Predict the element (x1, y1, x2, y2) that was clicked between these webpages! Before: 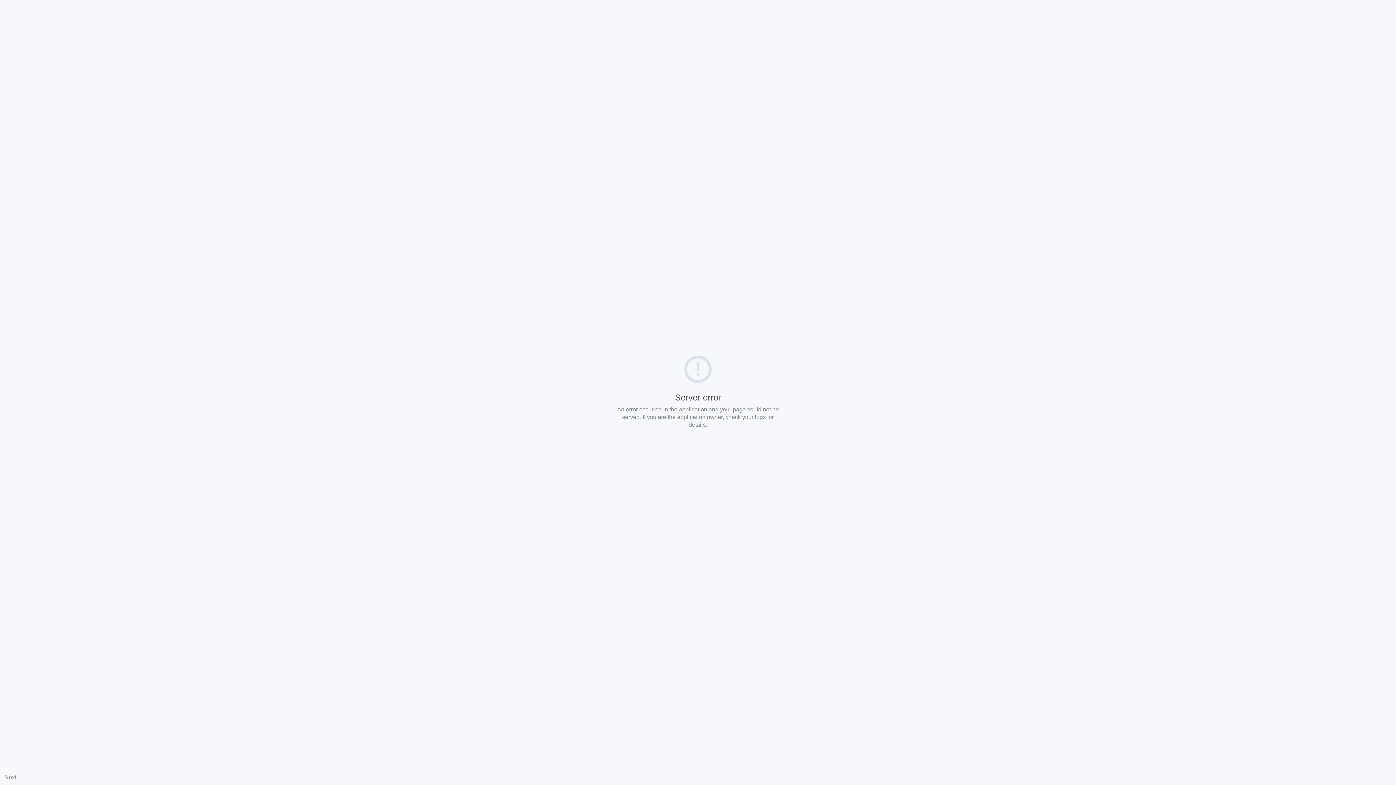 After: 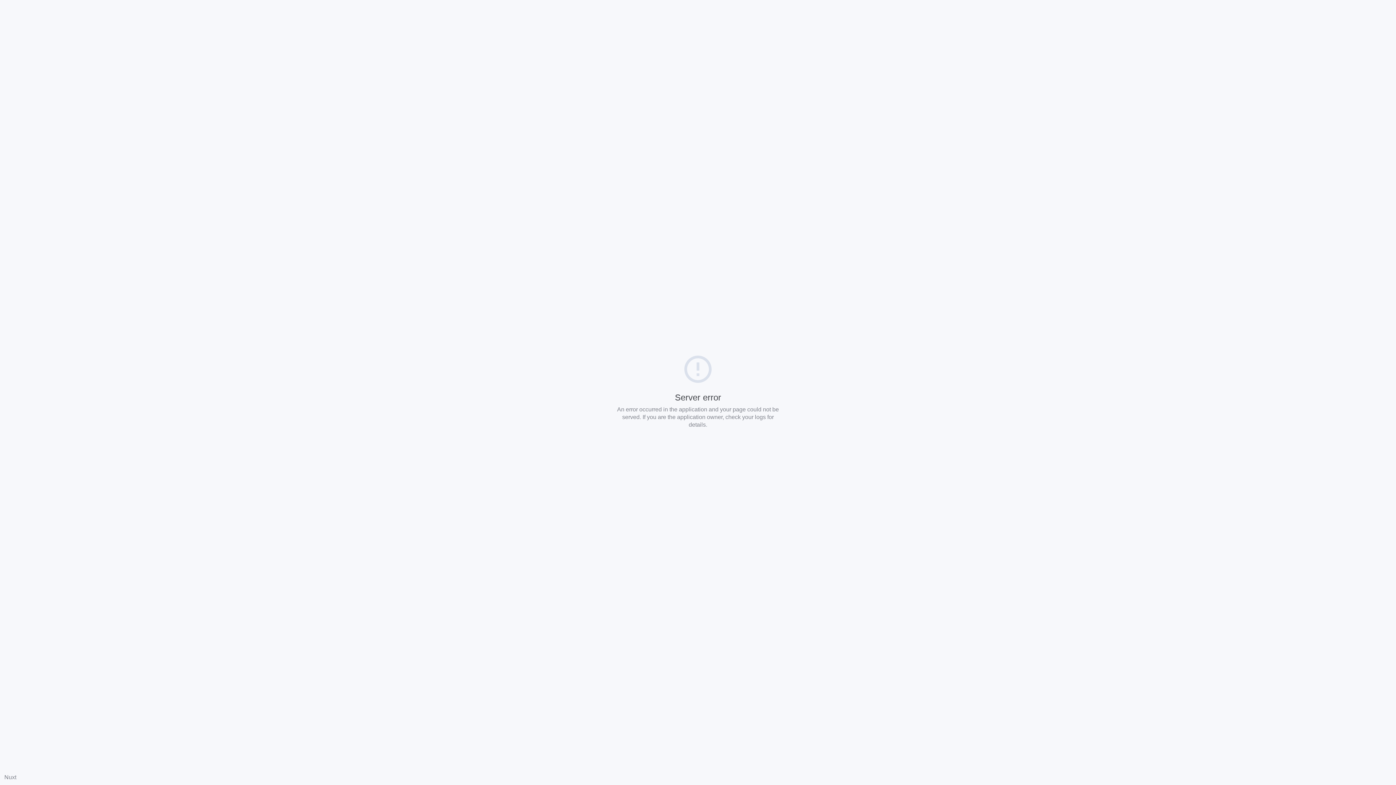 Action: bbox: (4, 774, 16, 780) label: Nuxt